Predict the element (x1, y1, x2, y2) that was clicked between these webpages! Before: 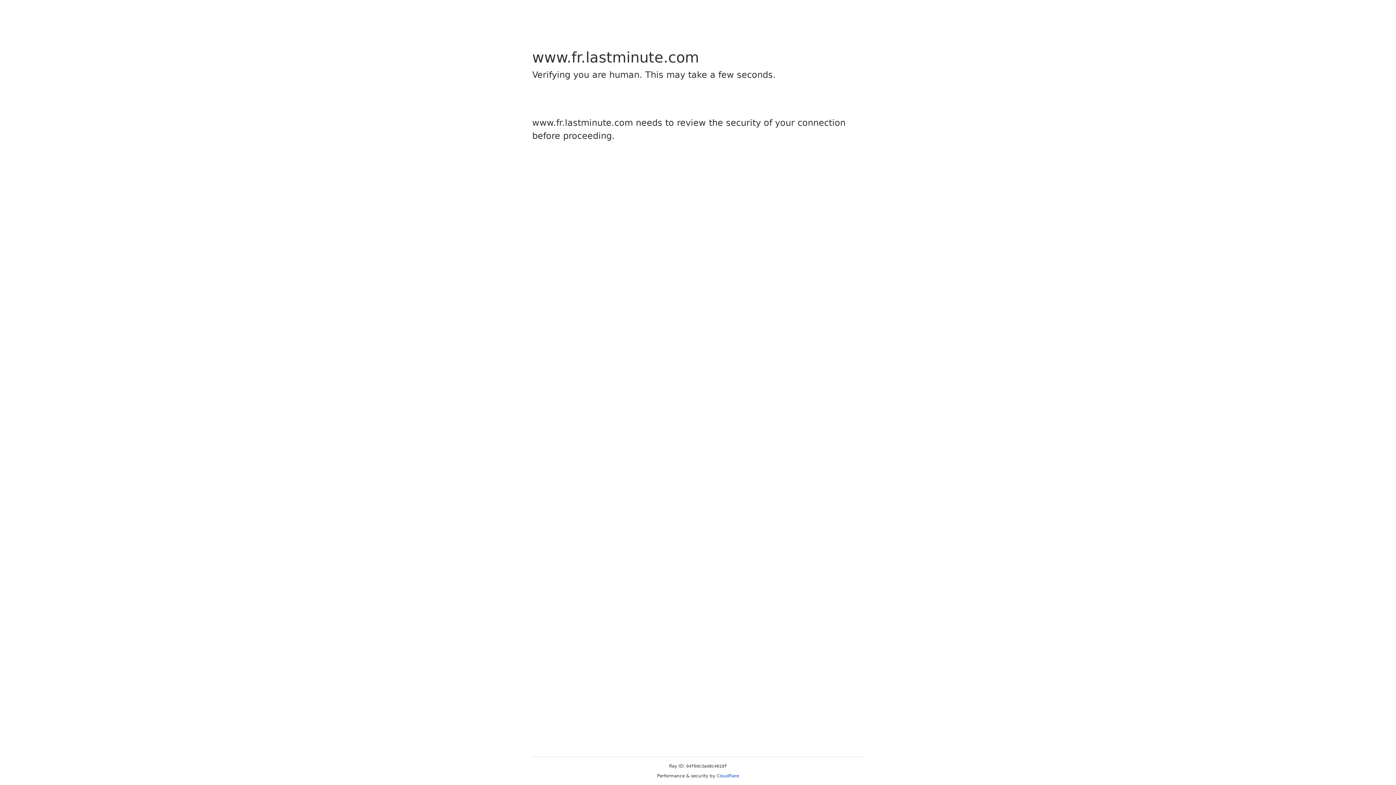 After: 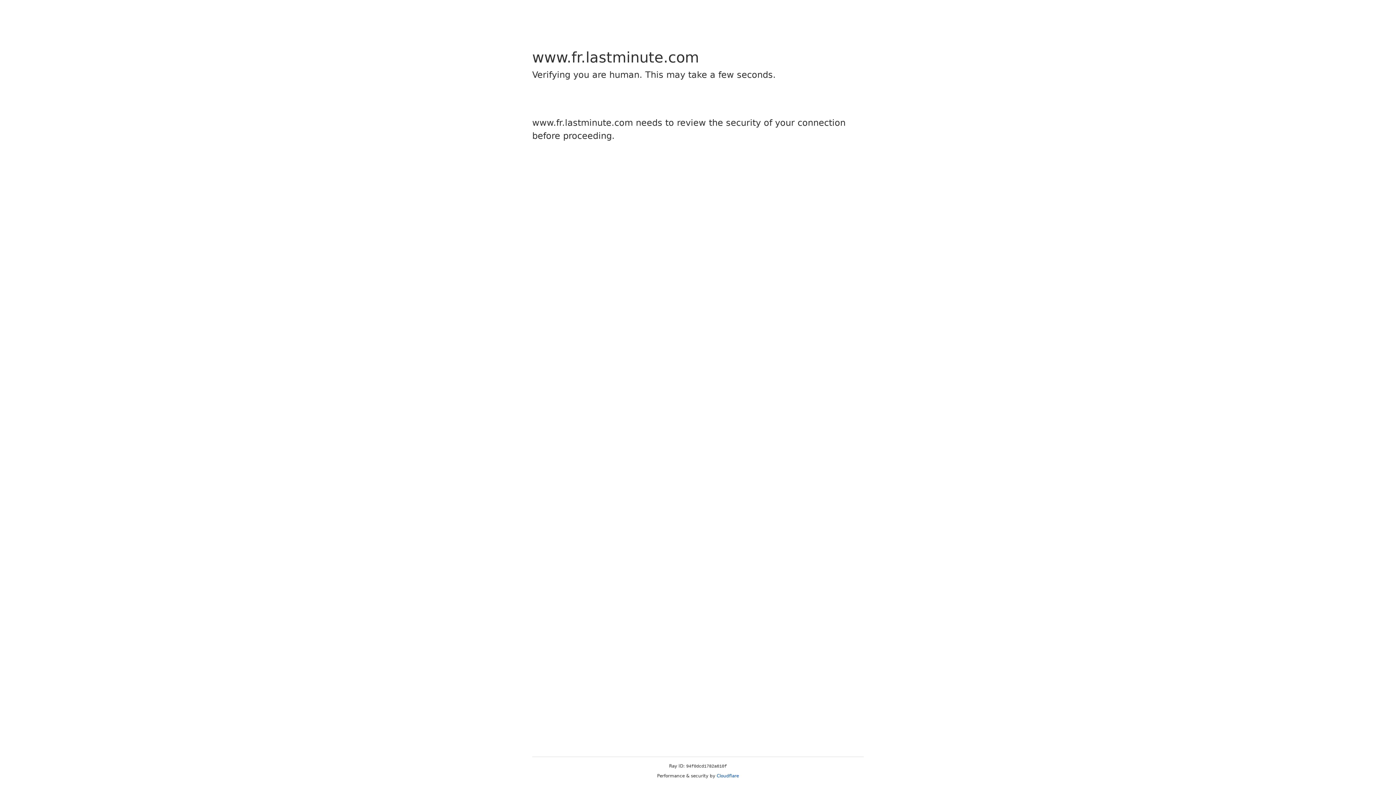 Action: bbox: (716, 773, 739, 778) label: Cloudflare